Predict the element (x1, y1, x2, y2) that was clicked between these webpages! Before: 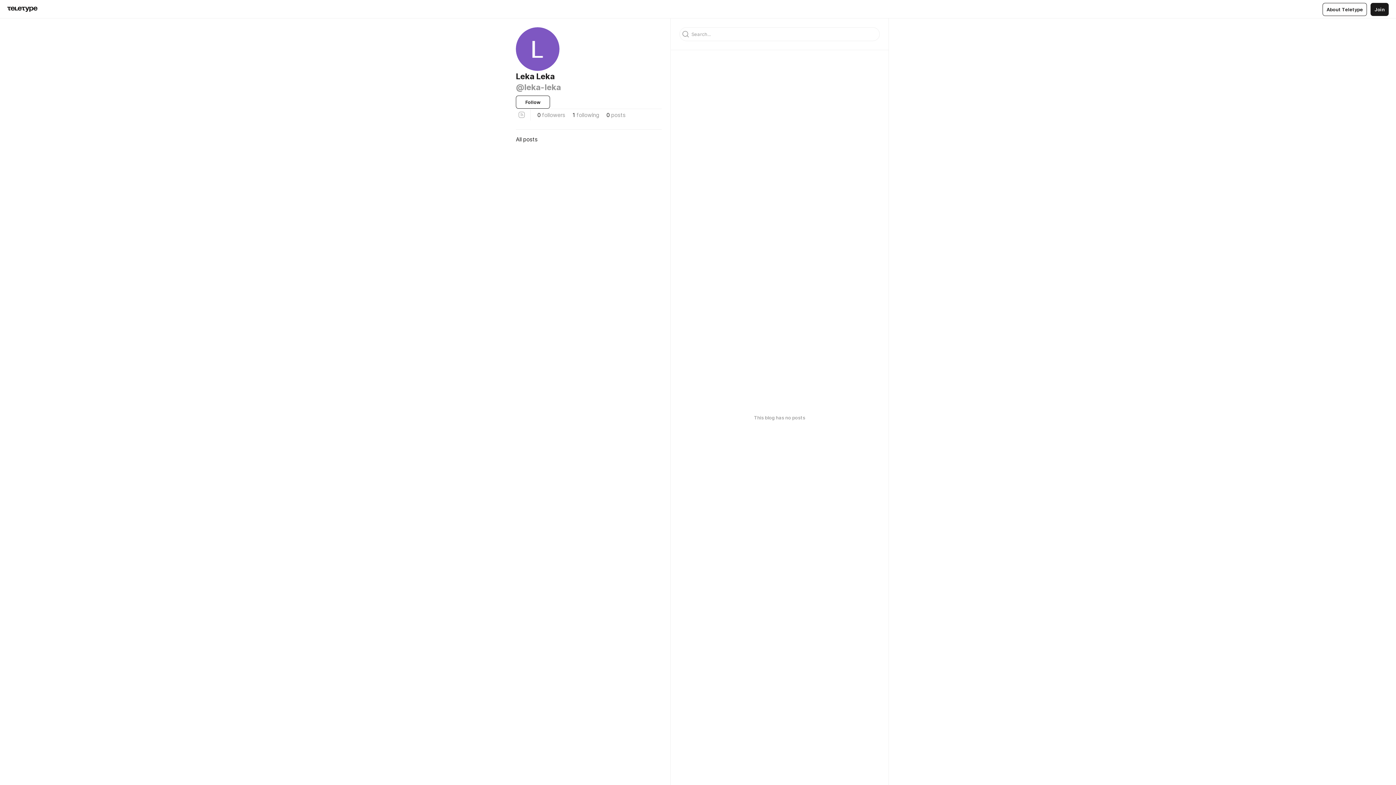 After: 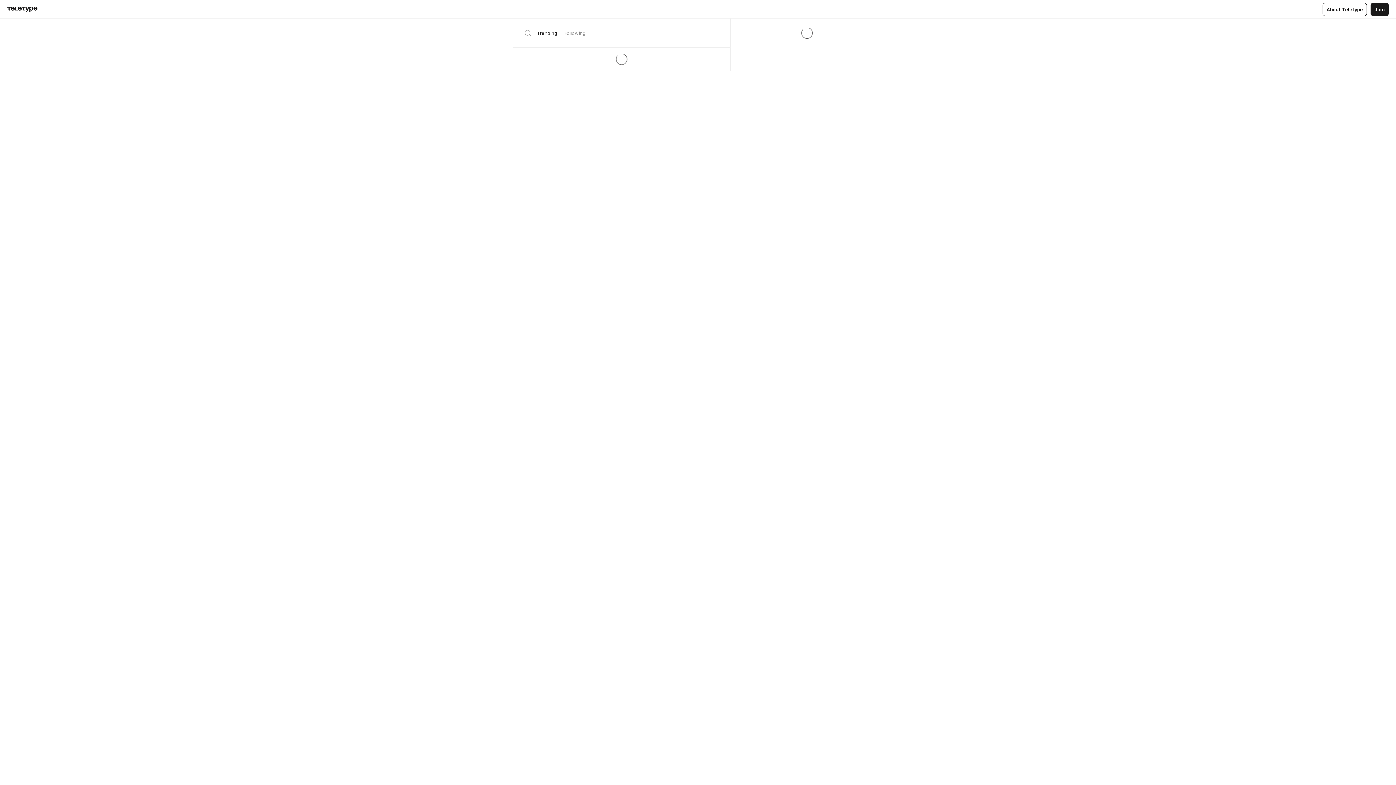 Action: bbox: (7, 6, 37, 12)